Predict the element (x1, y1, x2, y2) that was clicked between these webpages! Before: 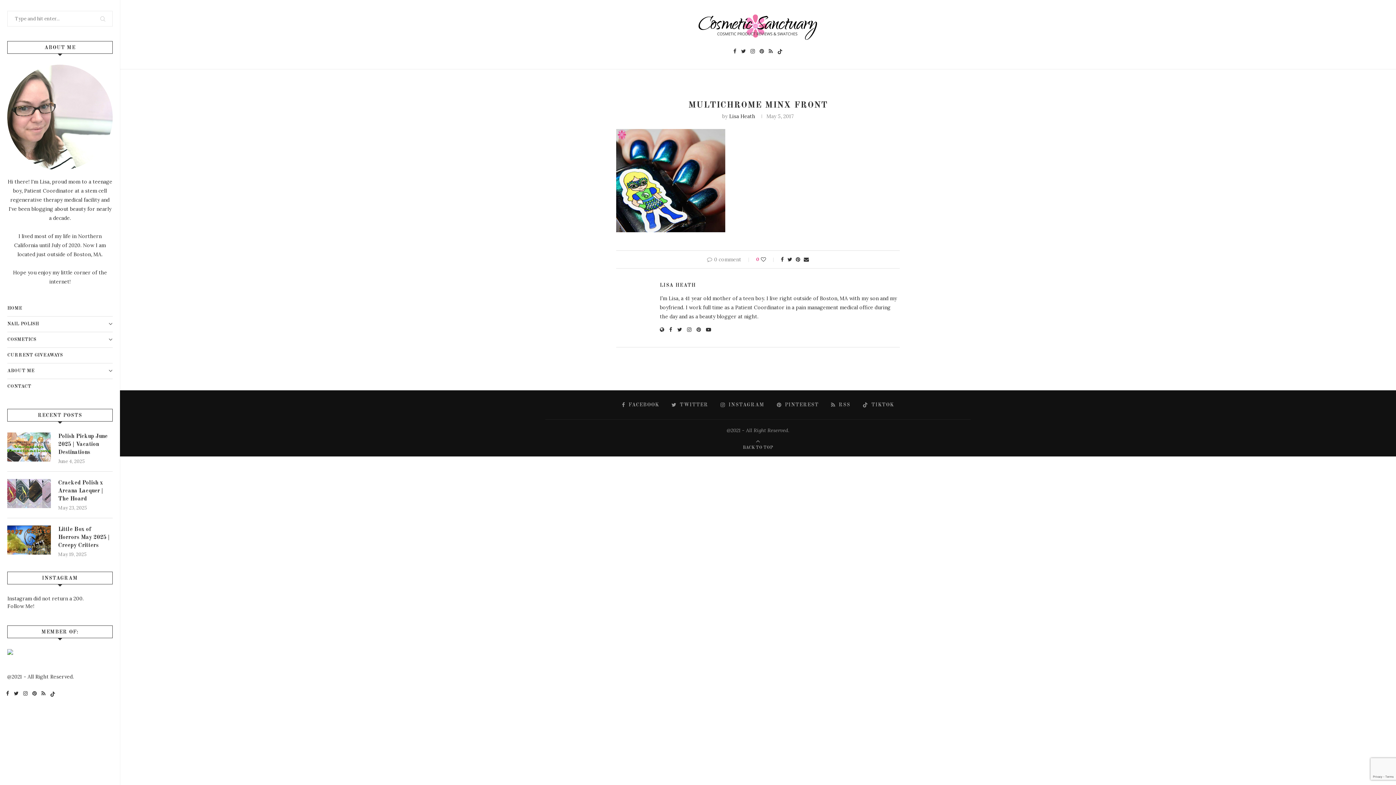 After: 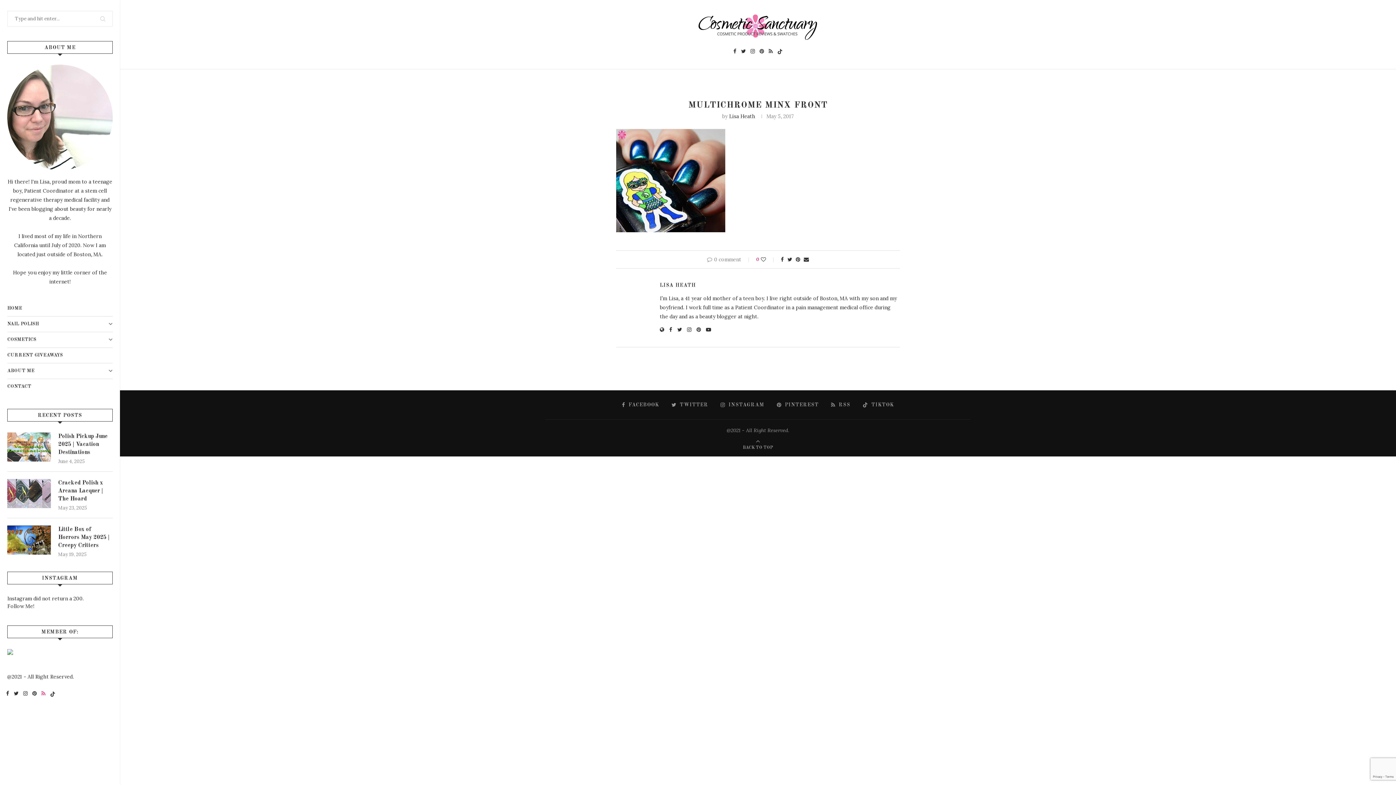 Action: bbox: (41, 690, 45, 697) label: Rss